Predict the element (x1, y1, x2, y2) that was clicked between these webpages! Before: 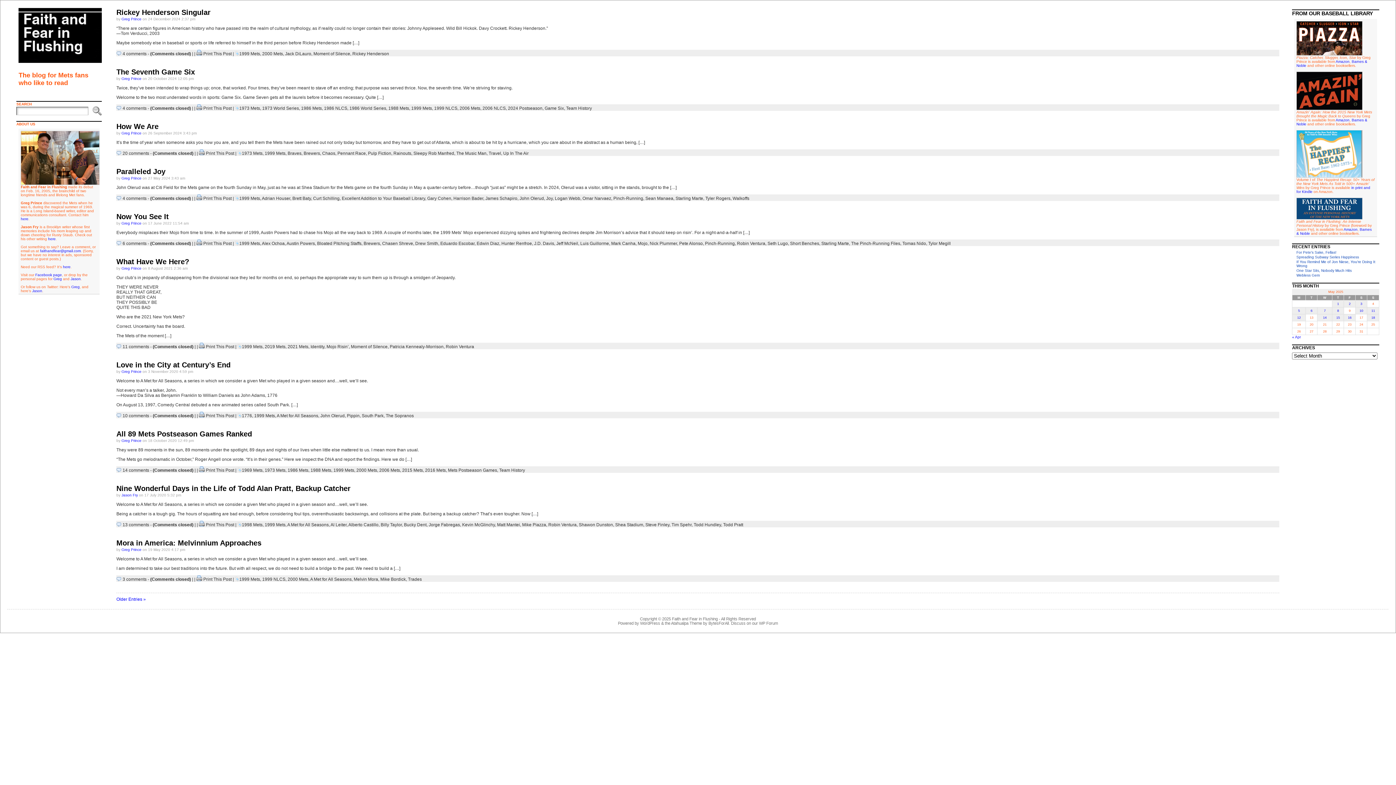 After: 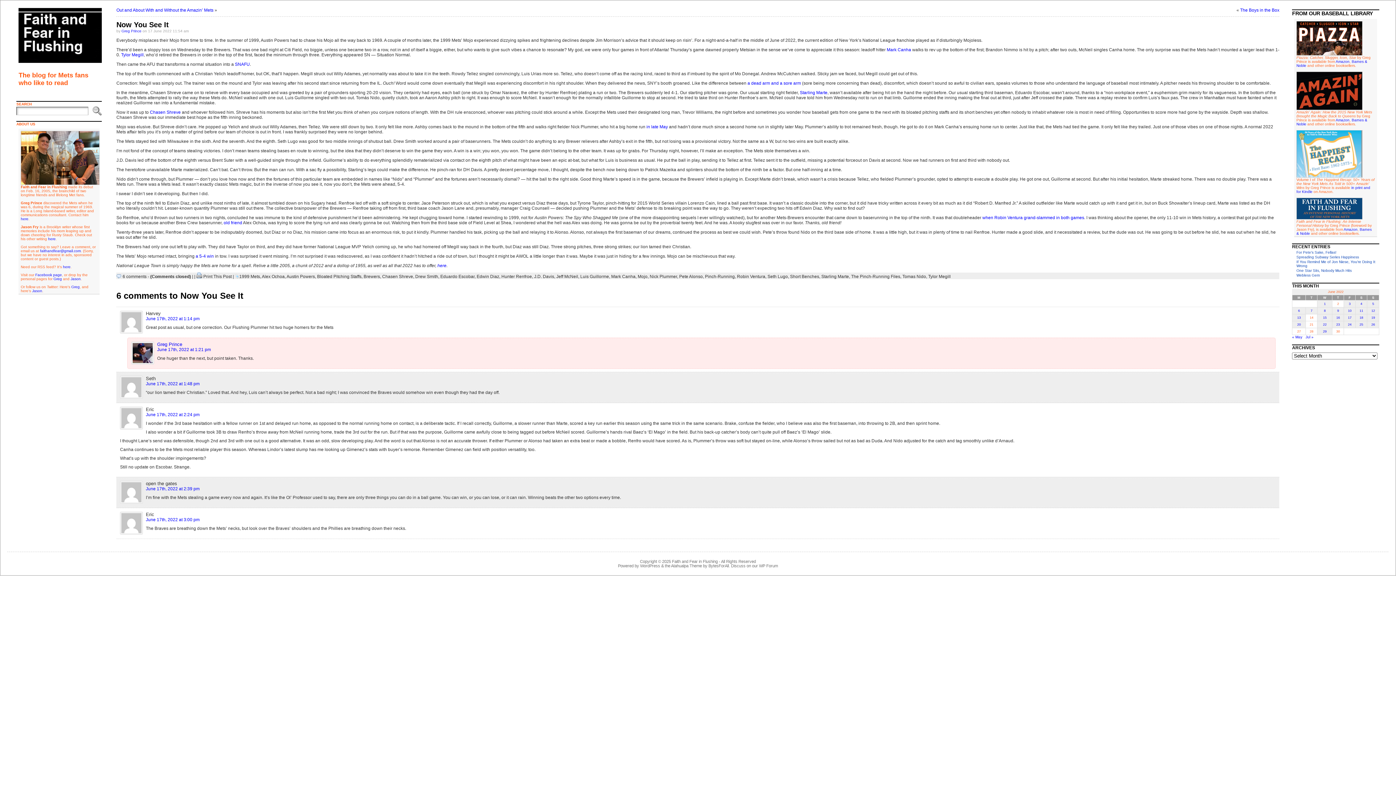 Action: label: Now You See It bbox: (116, 212, 168, 220)